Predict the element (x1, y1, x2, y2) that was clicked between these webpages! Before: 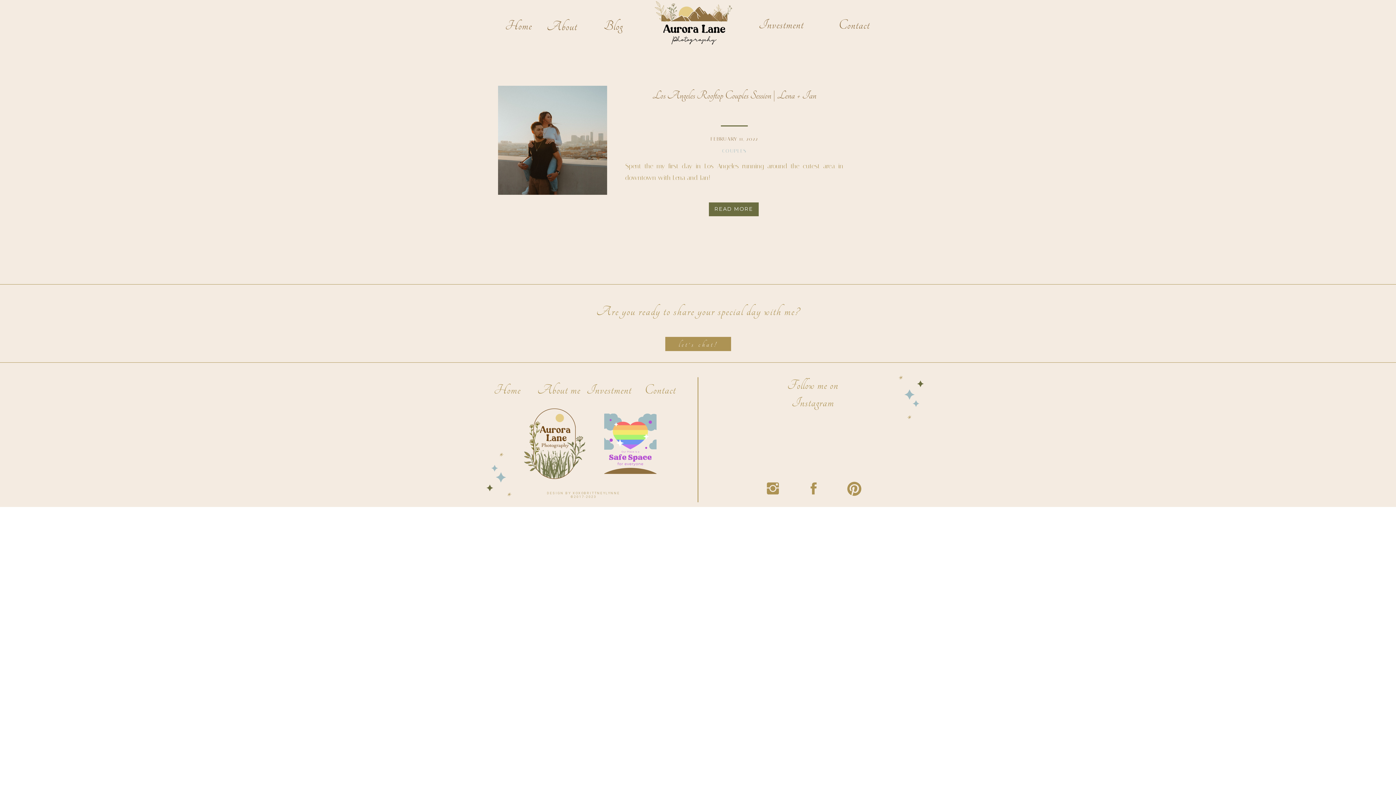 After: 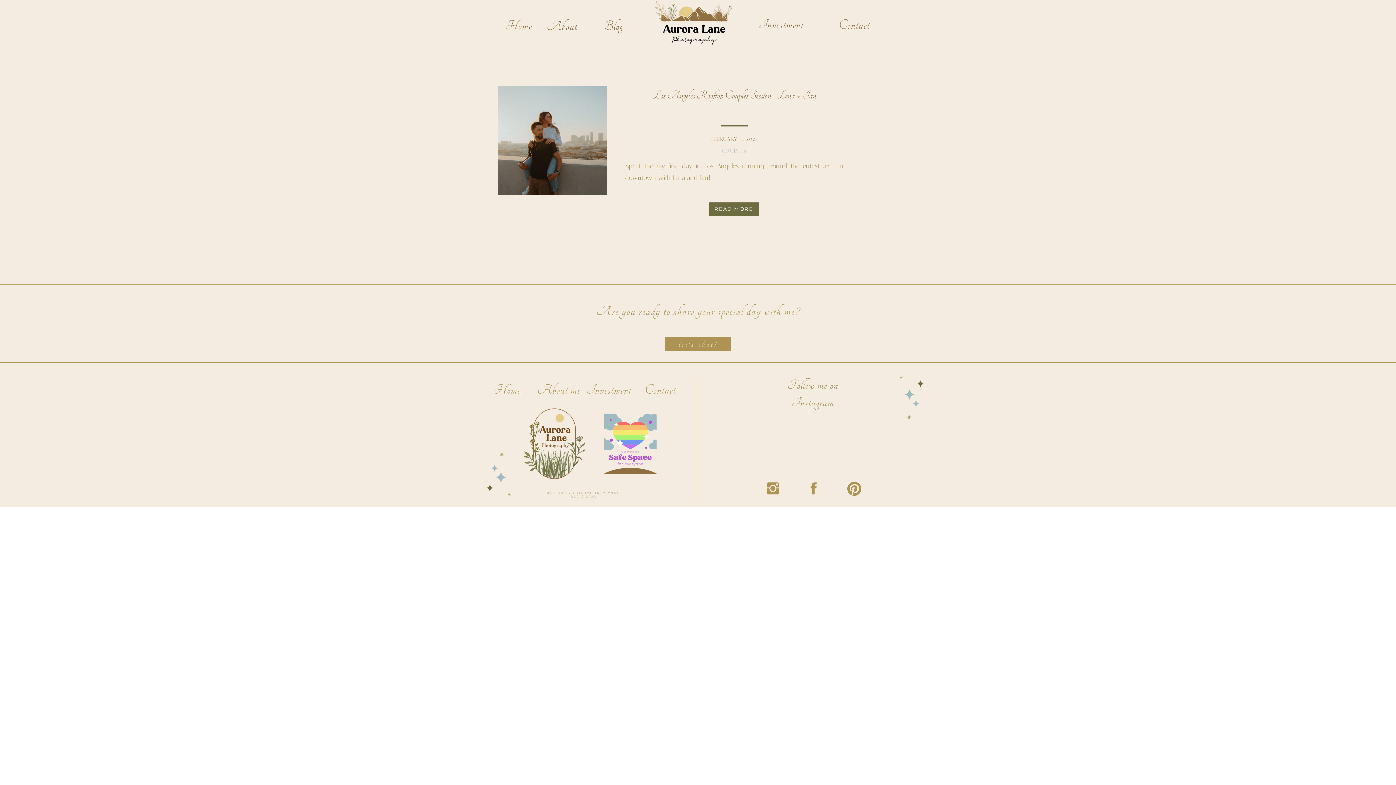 Action: bbox: (582, 17, 644, 33) label: Blog
